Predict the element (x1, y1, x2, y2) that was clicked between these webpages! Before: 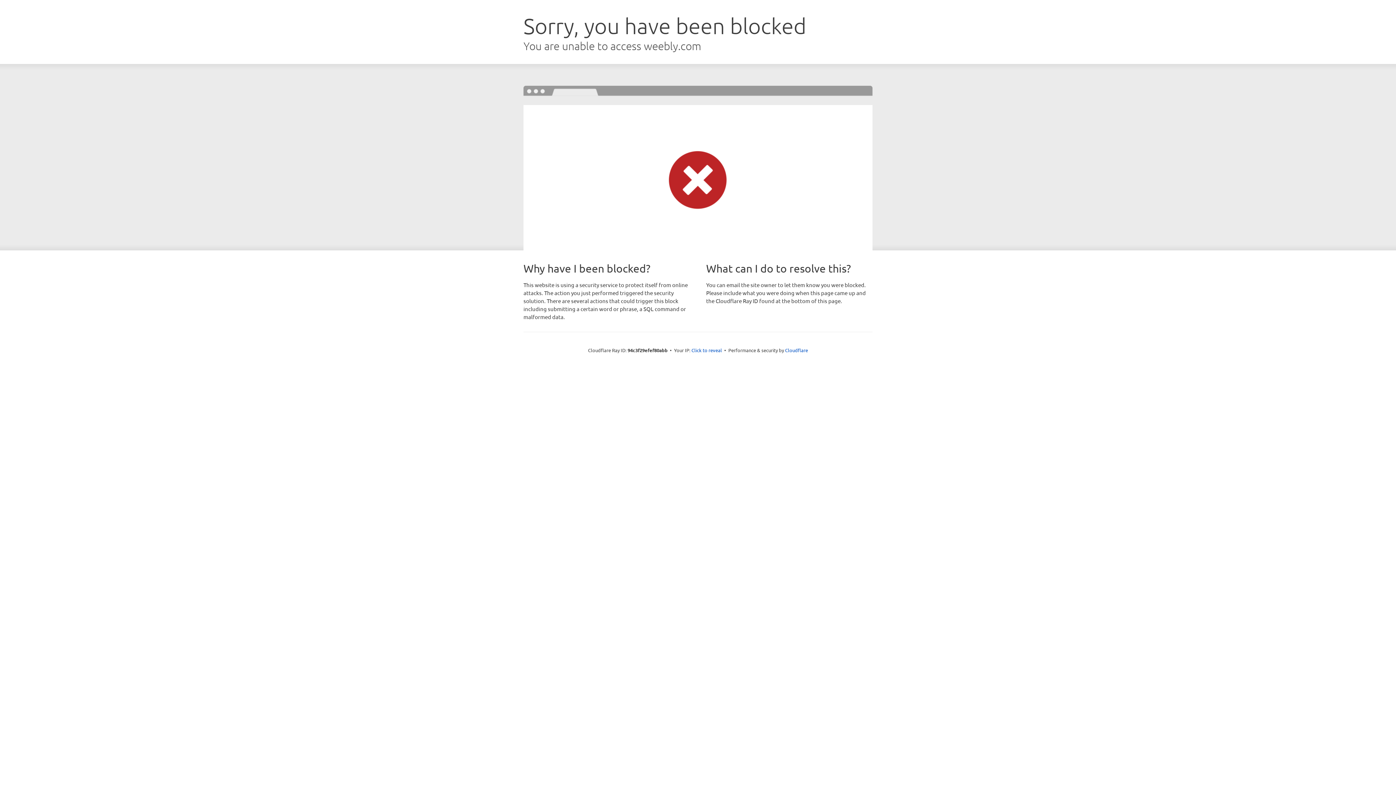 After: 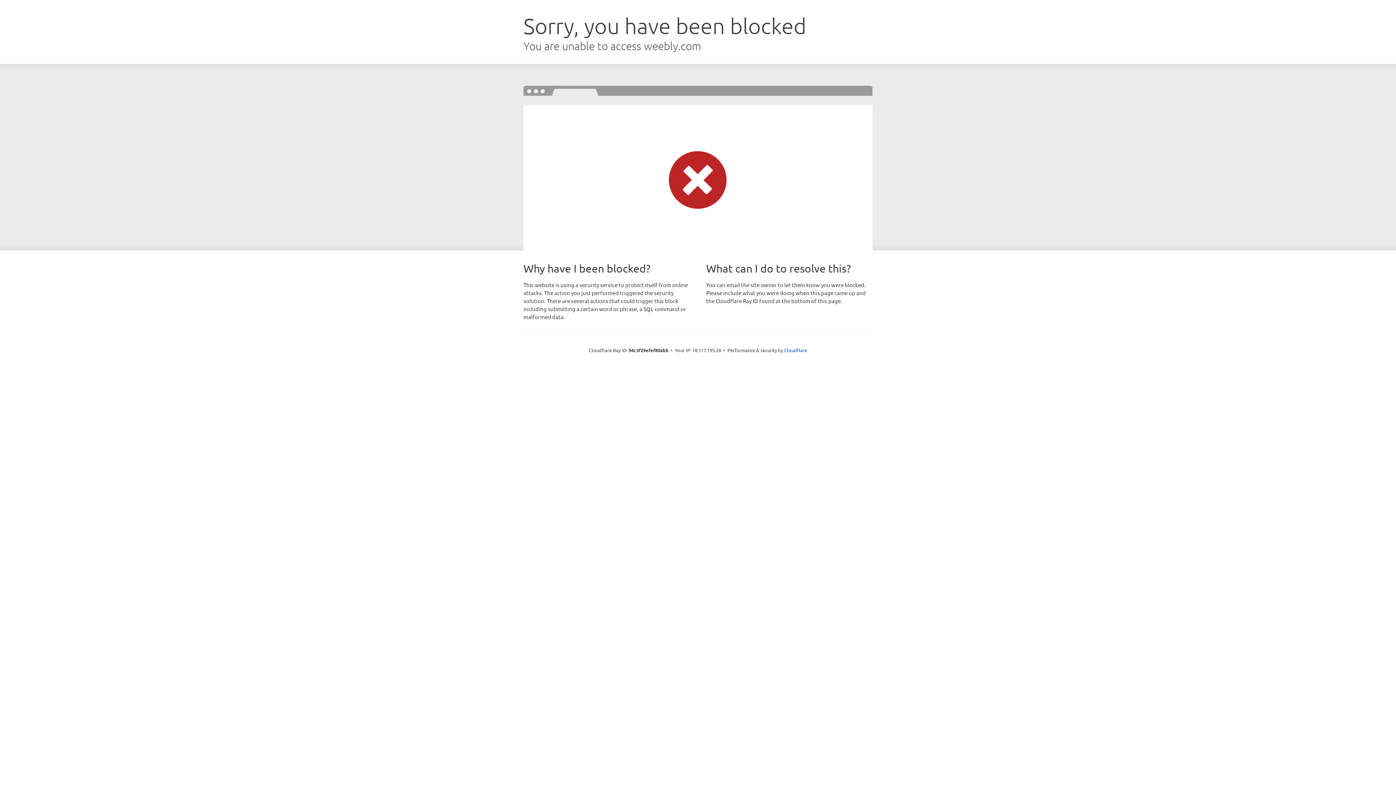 Action: label: Click to reveal bbox: (691, 346, 722, 353)